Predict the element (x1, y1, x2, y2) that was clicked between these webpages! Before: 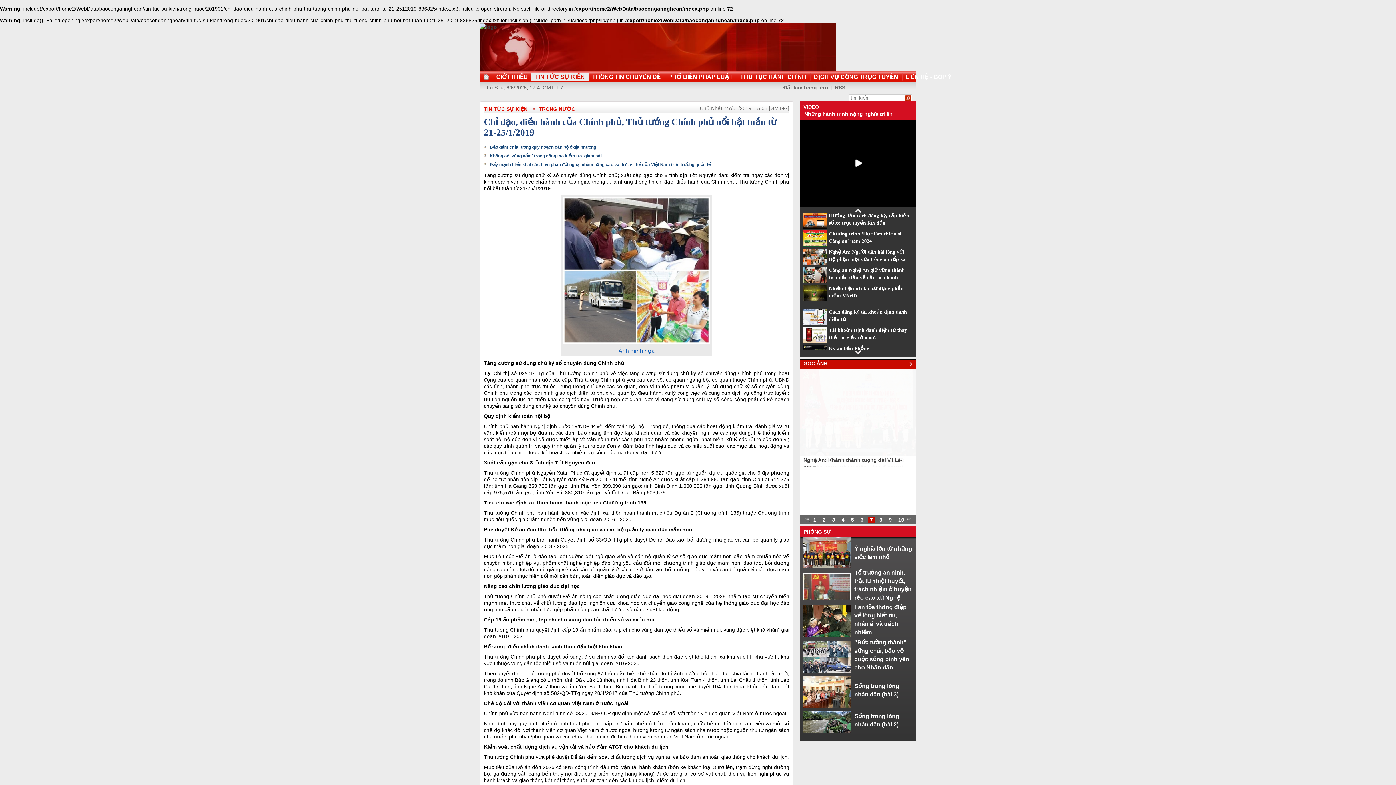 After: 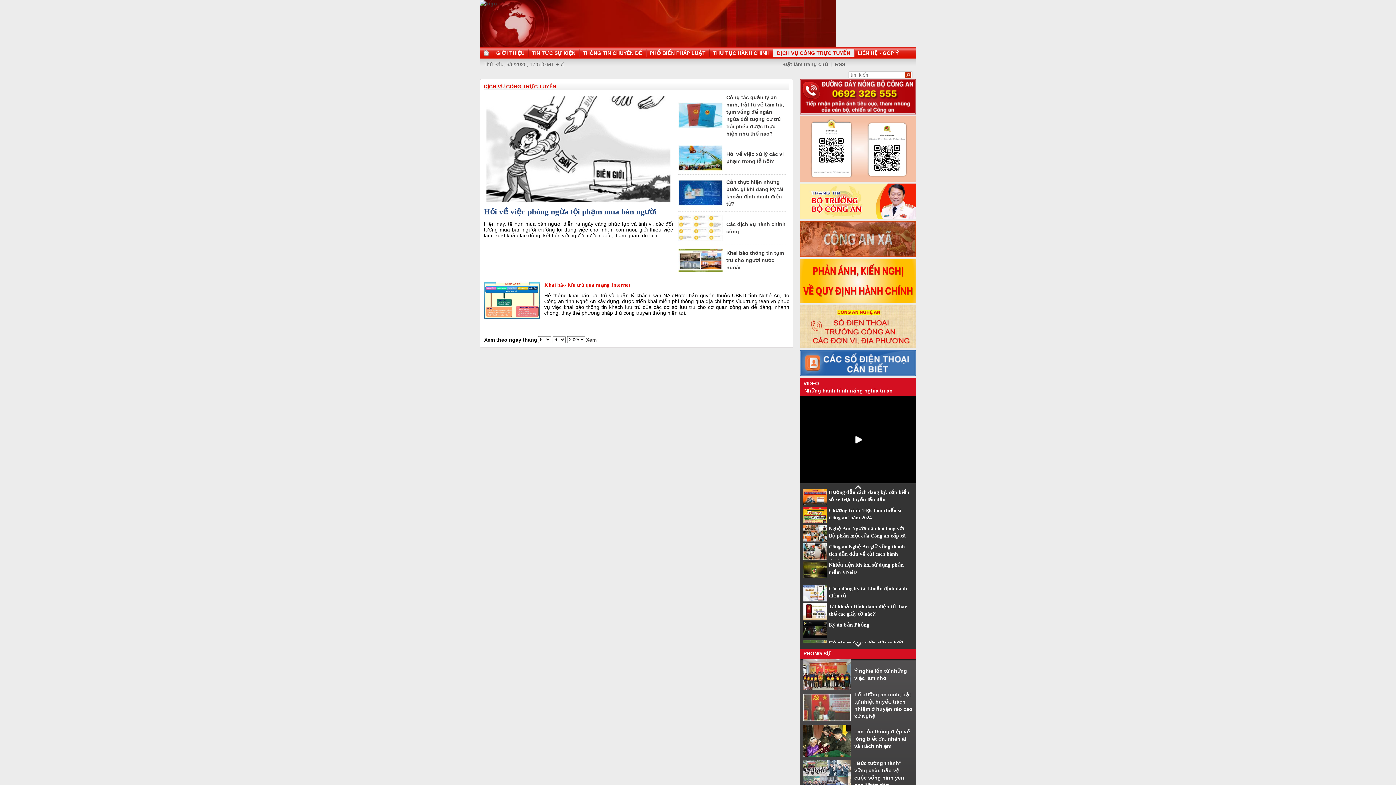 Action: label: DỊCH VỤ CÔNG TRỰC TUYẾN bbox: (810, 72, 902, 81)